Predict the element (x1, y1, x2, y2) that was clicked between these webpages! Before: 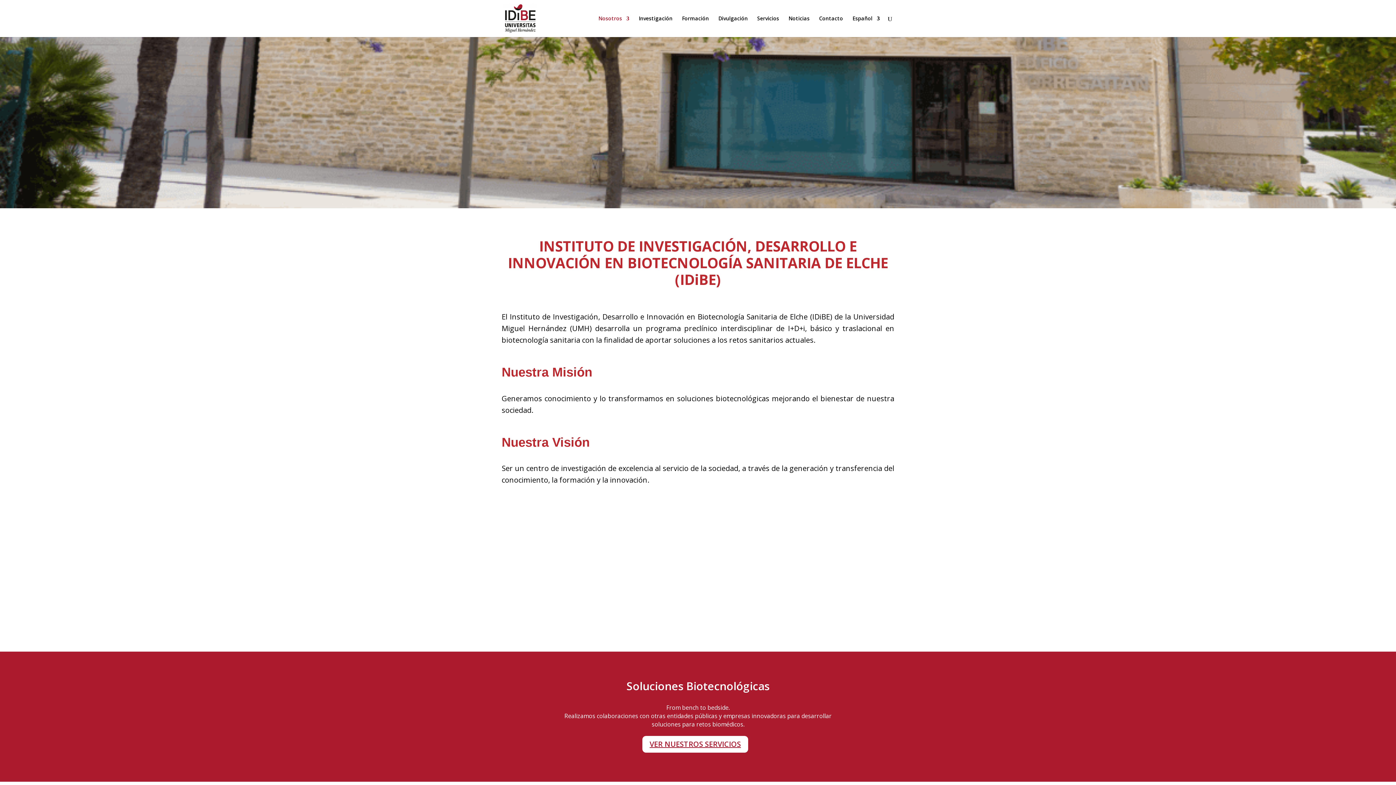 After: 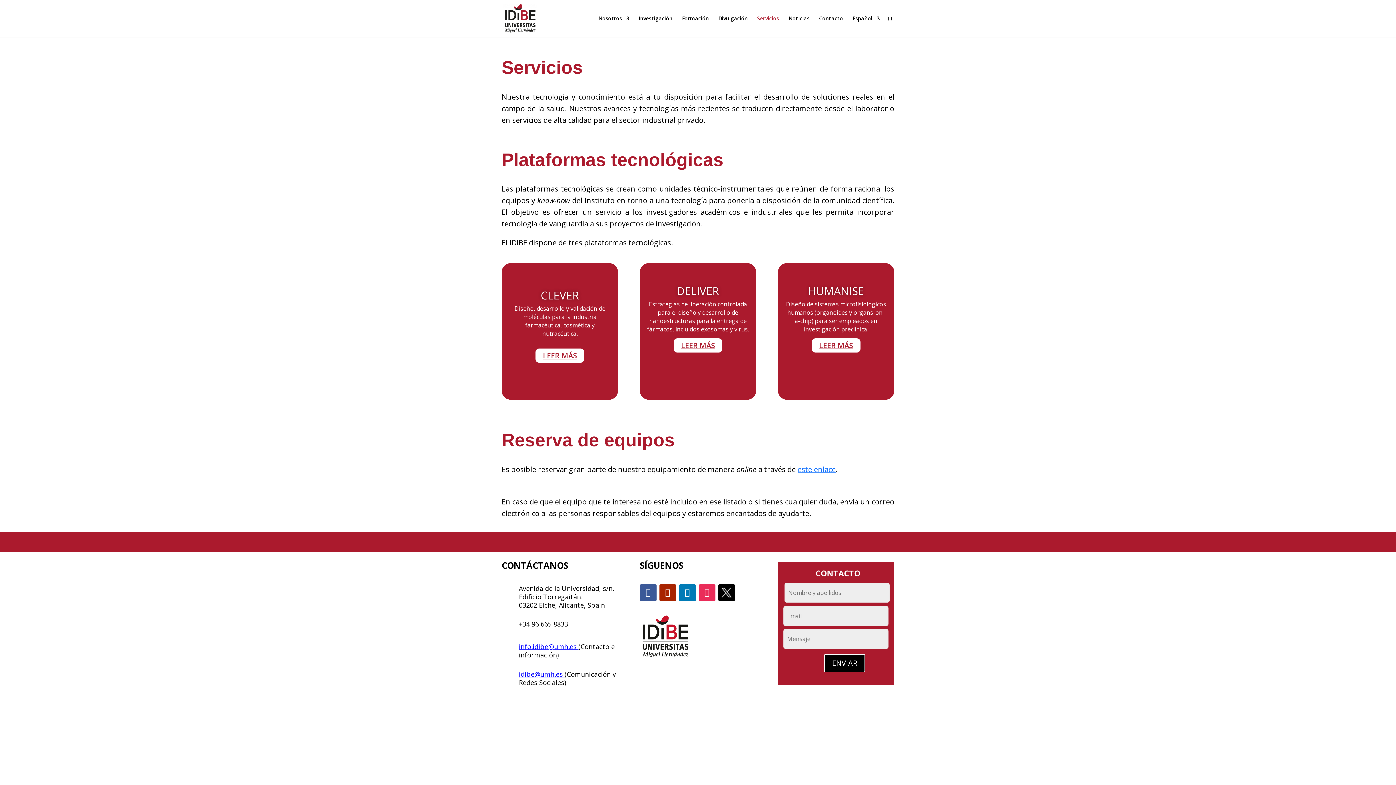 Action: bbox: (757, 16, 779, 37) label: Servicios